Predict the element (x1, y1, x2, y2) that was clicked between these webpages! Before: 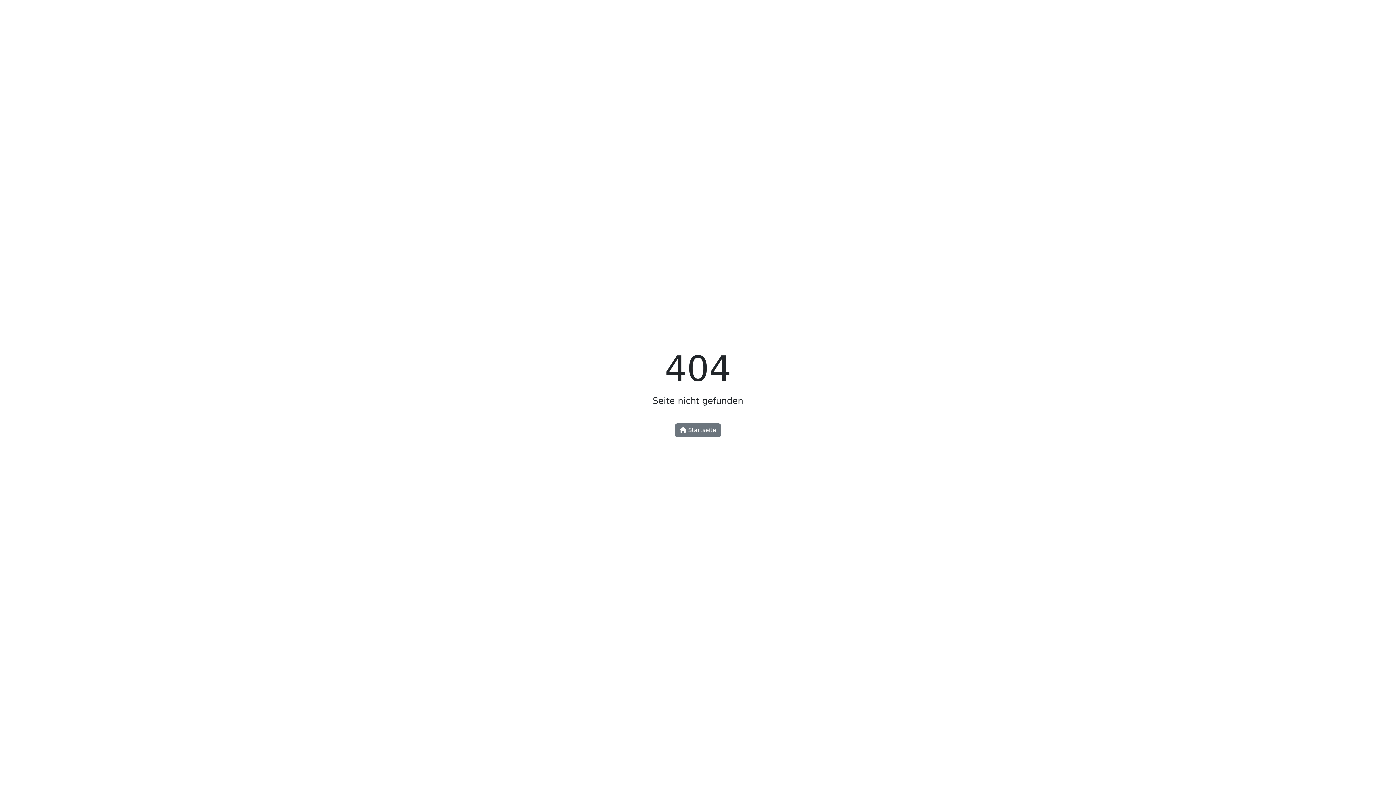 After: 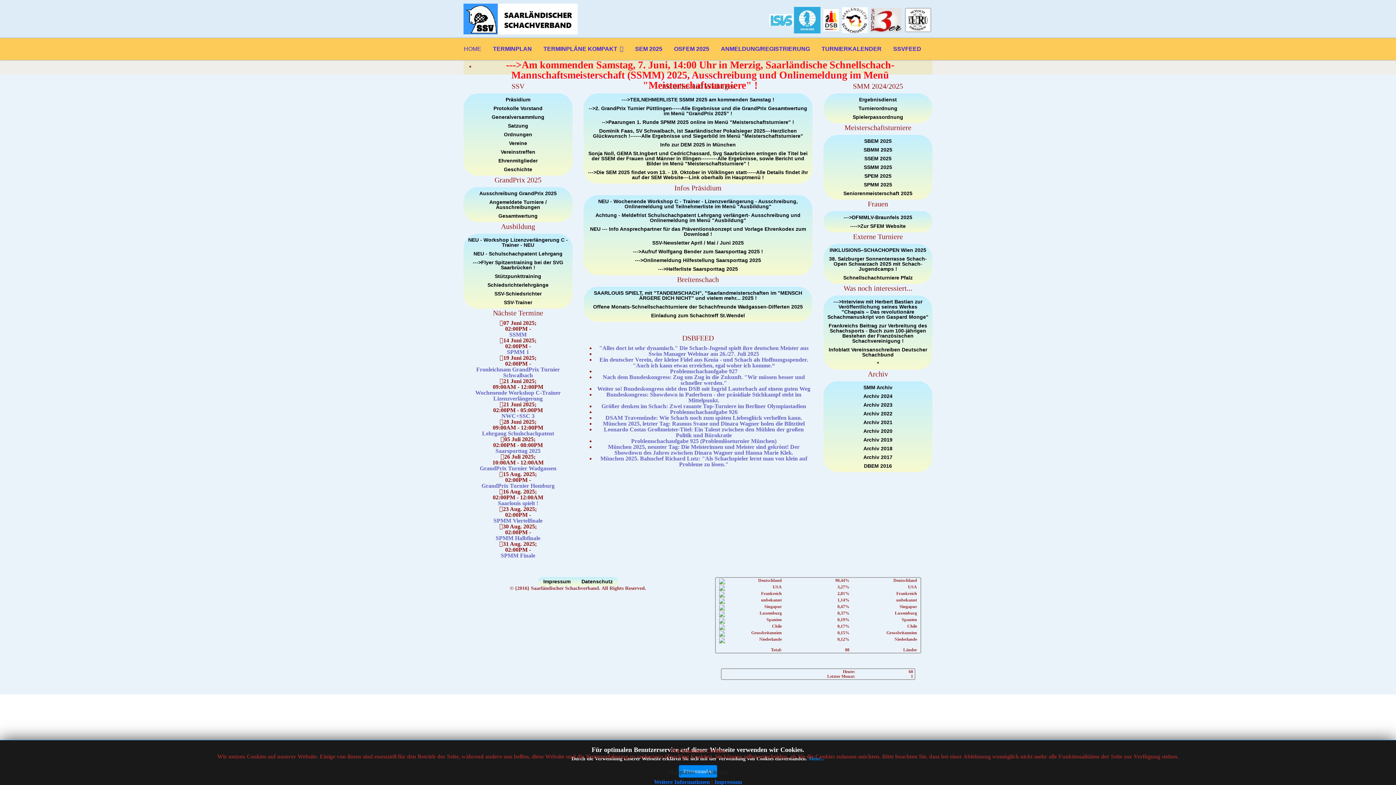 Action: label:  Startseite bbox: (675, 423, 721, 437)